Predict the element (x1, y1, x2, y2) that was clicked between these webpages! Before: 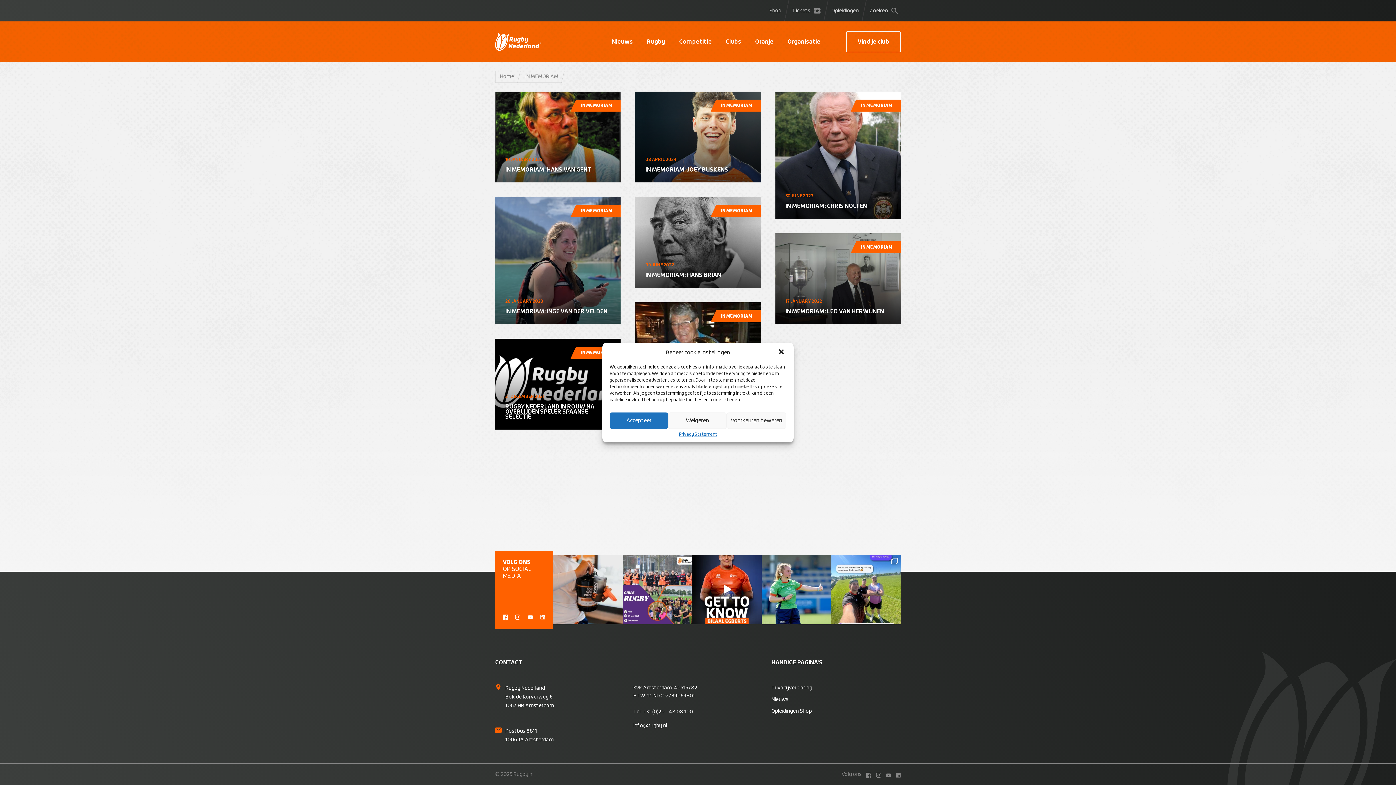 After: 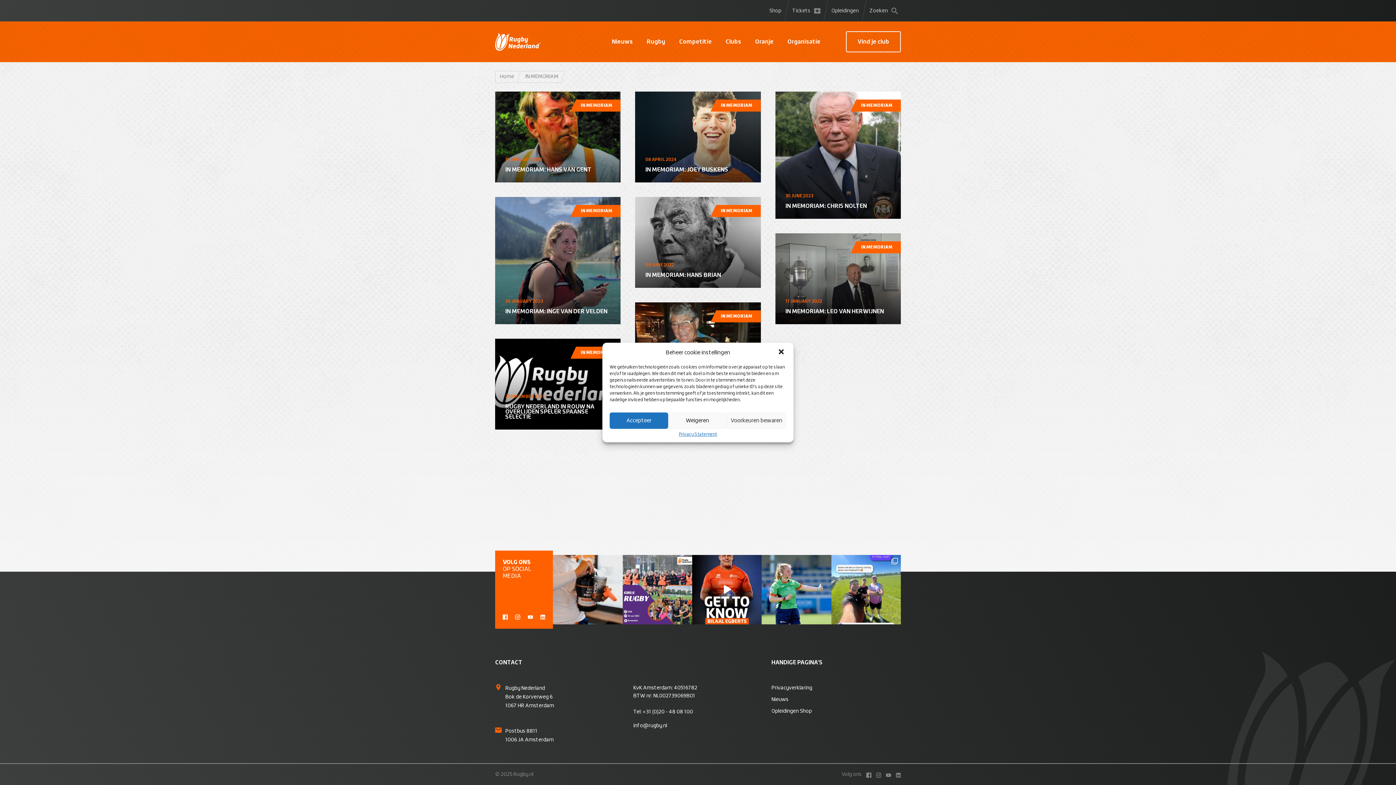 Action: bbox: (862, 772, 871, 777)